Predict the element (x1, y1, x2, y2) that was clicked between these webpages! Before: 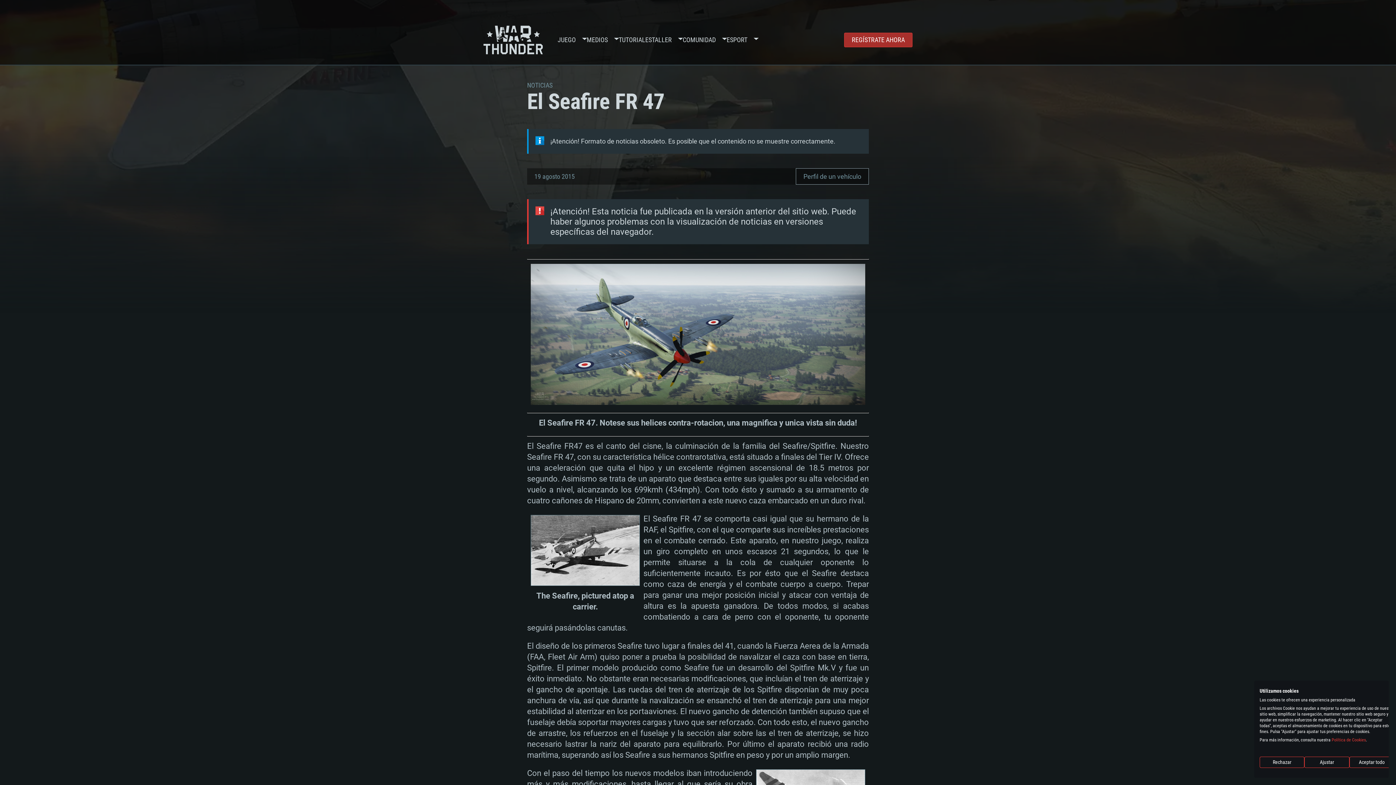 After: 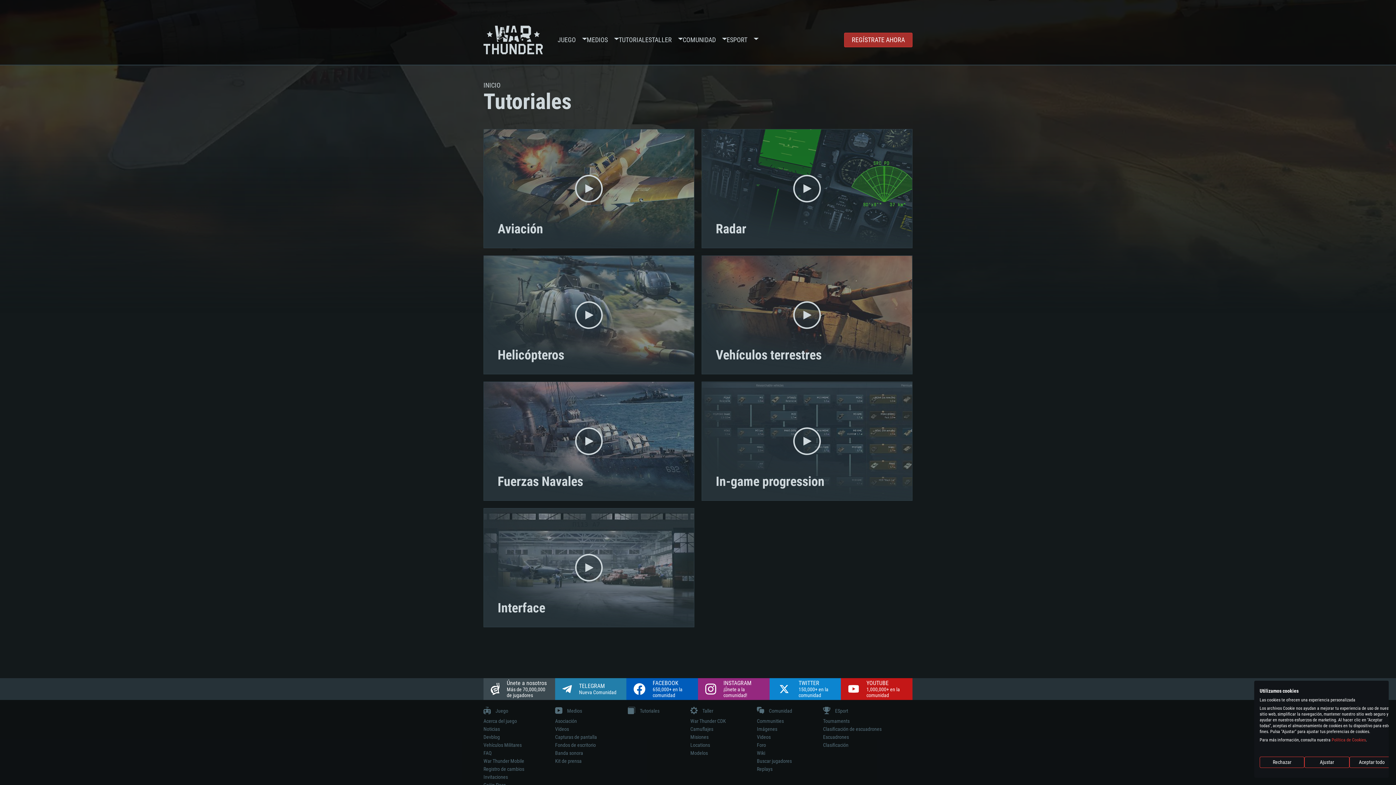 Action: label: TUTORIALES bbox: (618, 14, 652, 65)